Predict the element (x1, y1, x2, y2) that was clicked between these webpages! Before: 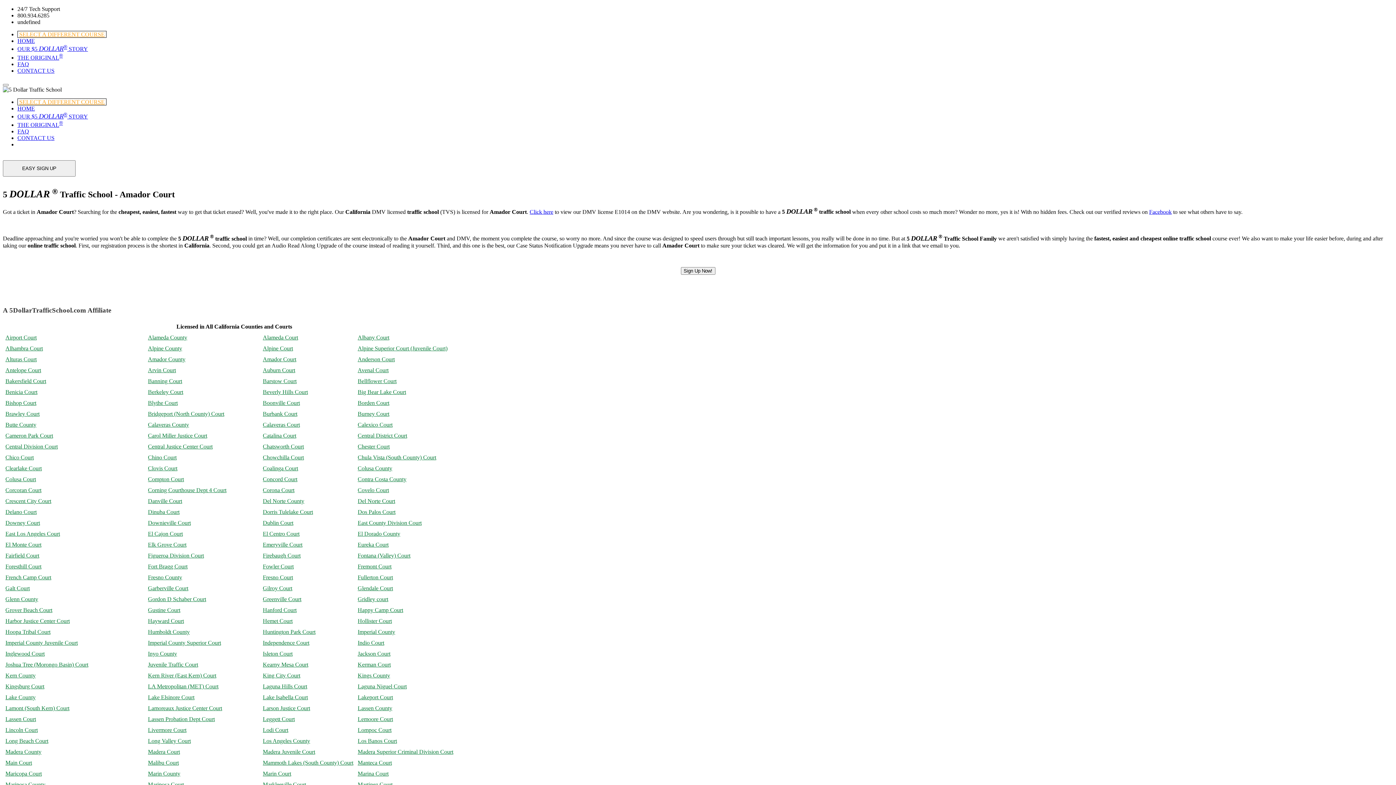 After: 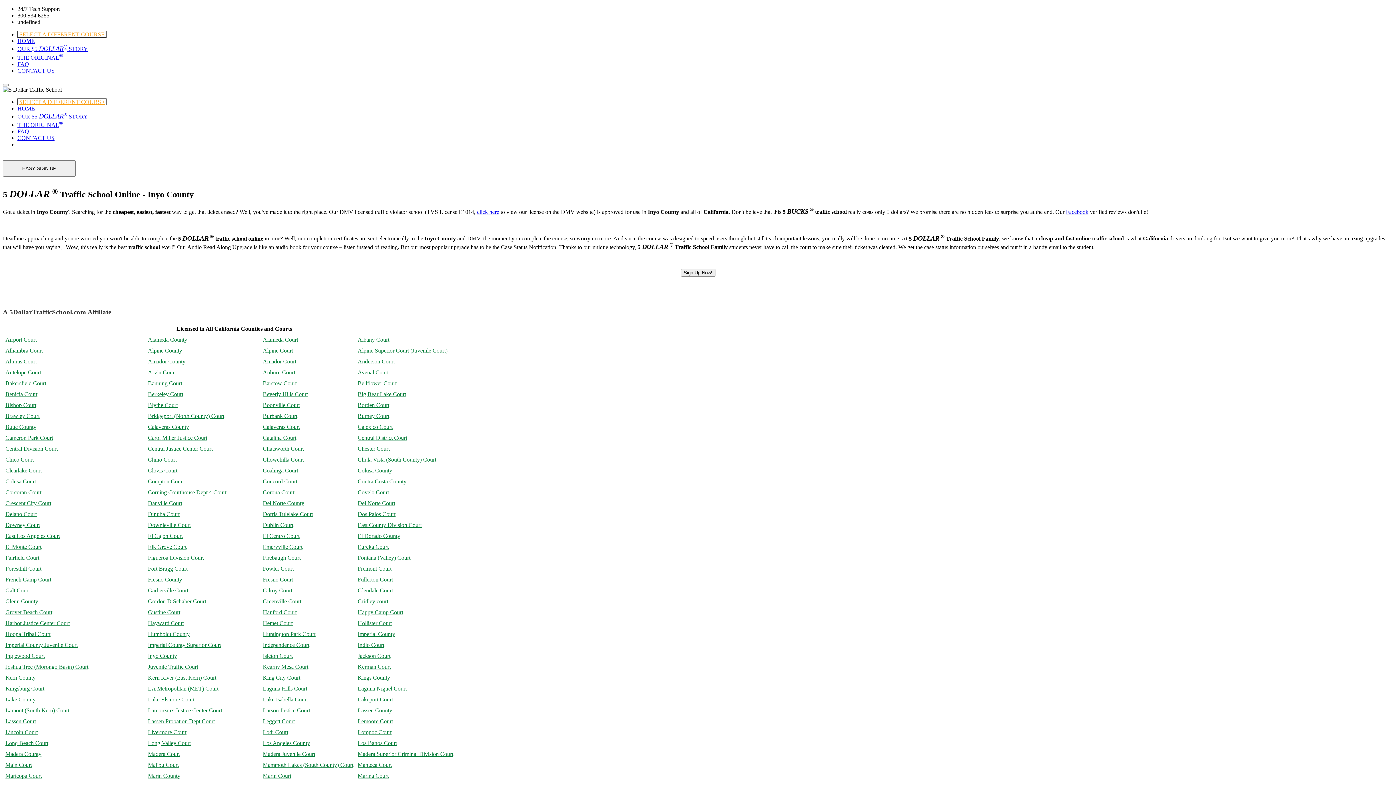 Action: label: Inyo County bbox: (148, 650, 177, 657)